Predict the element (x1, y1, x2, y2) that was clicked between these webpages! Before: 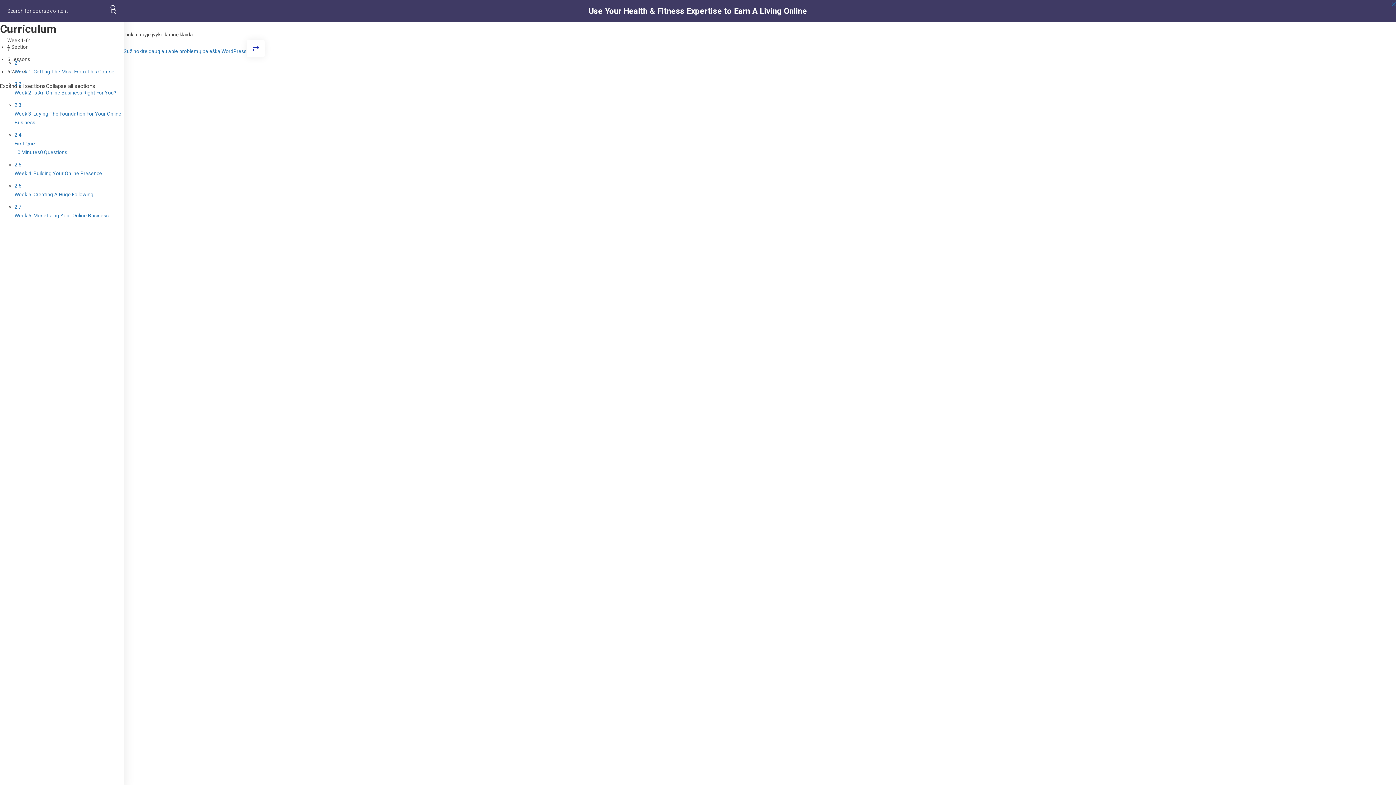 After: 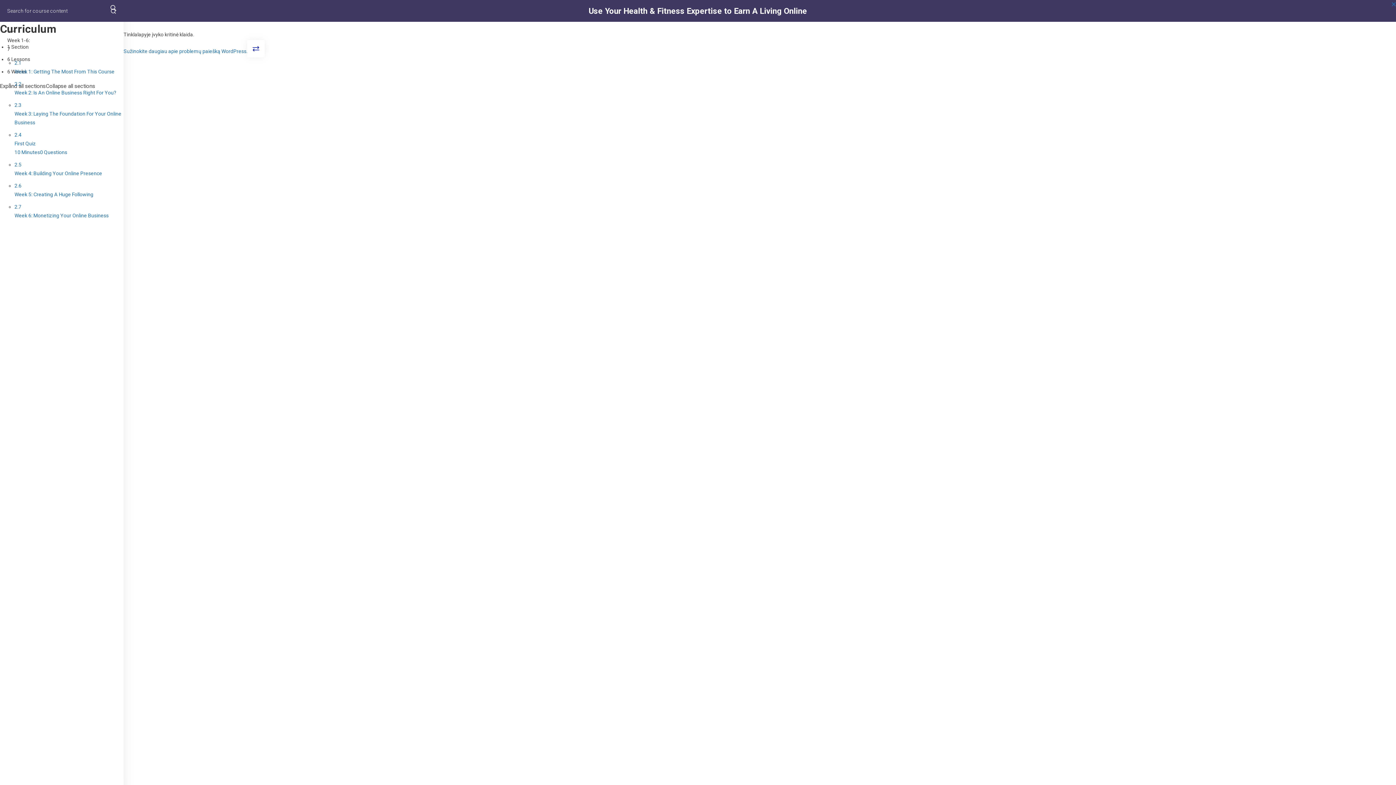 Action: label: 2.2
Week 2: Is An Online Business Right For You? bbox: (14, 79, 123, 97)